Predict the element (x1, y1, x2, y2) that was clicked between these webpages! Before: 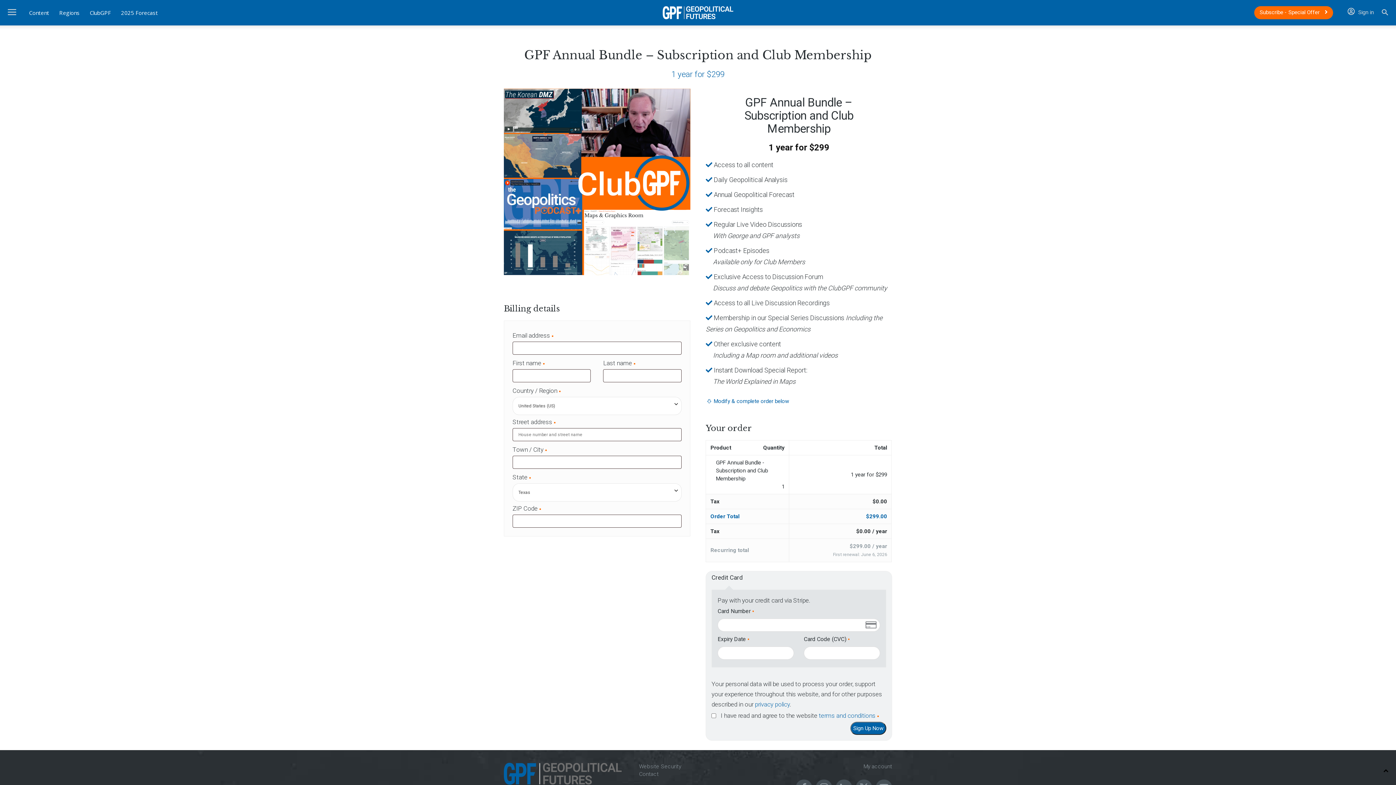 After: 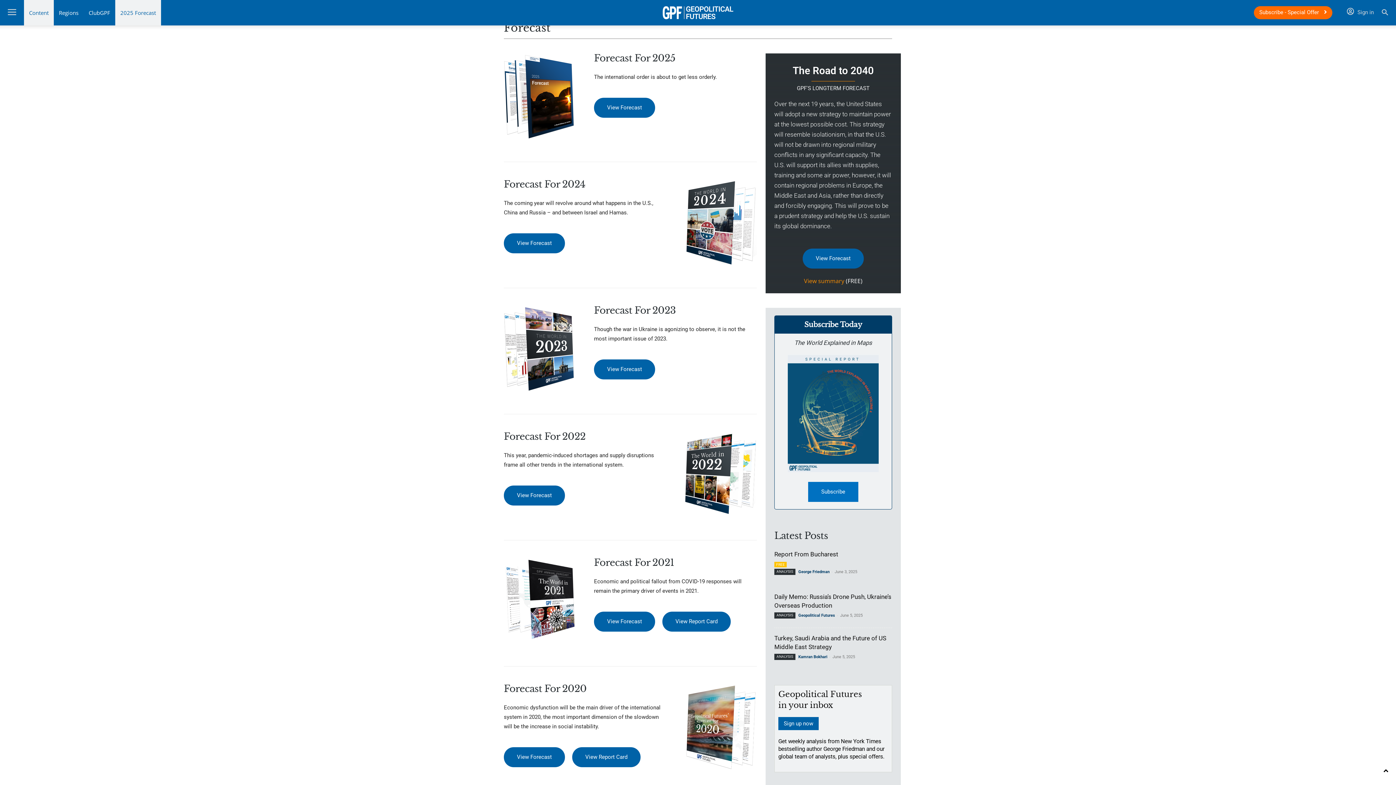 Action: label: 2025 Forecast bbox: (116, 0, 162, 25)